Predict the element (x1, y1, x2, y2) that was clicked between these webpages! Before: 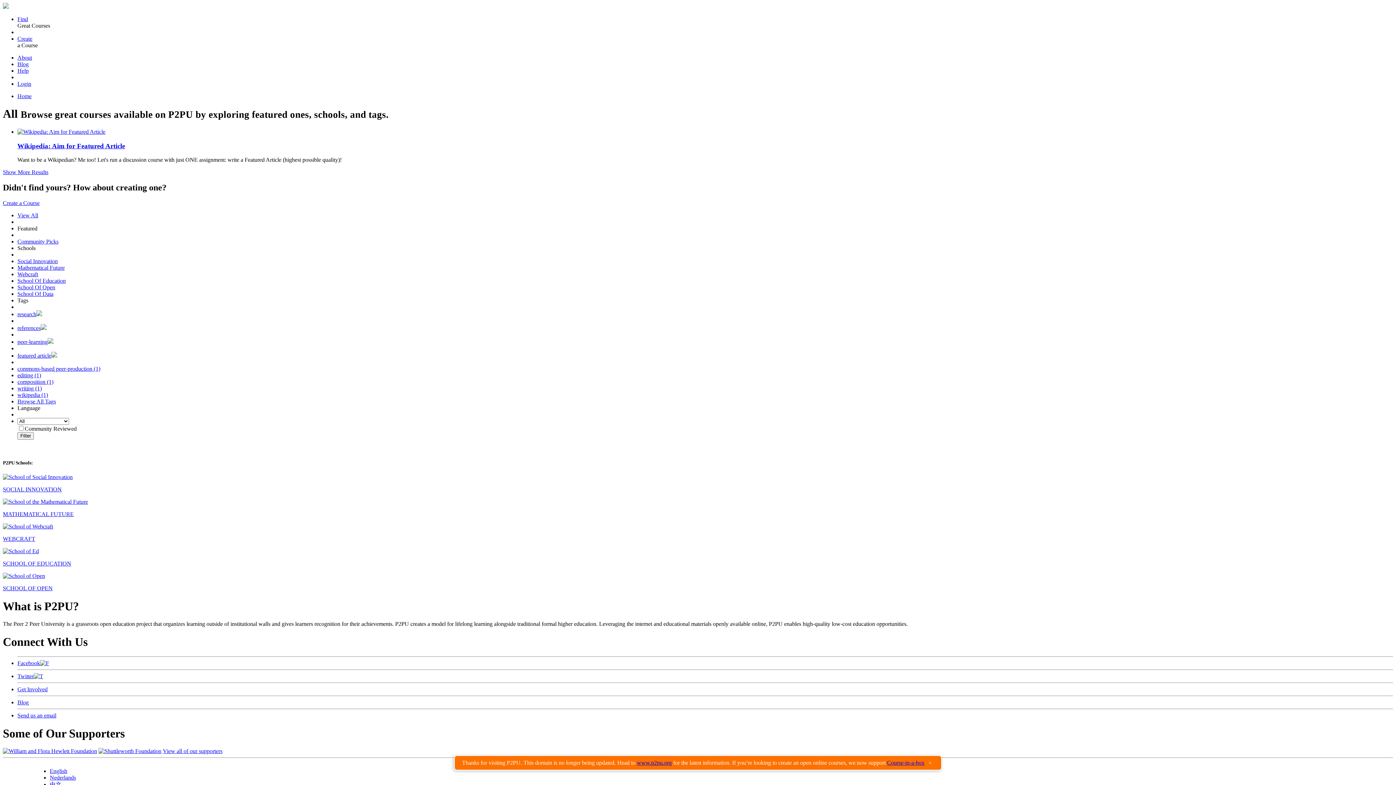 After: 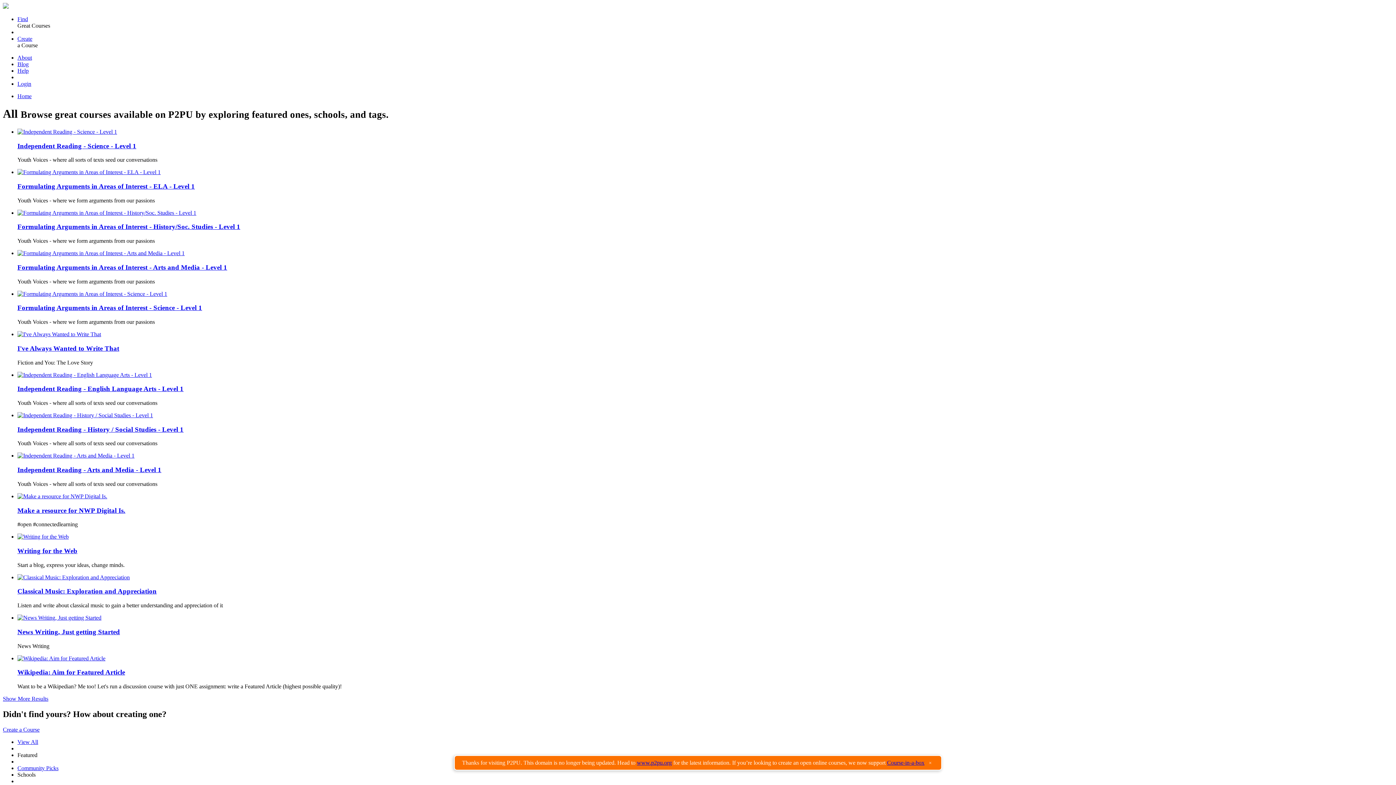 Action: label: writing (1) bbox: (17, 385, 41, 391)